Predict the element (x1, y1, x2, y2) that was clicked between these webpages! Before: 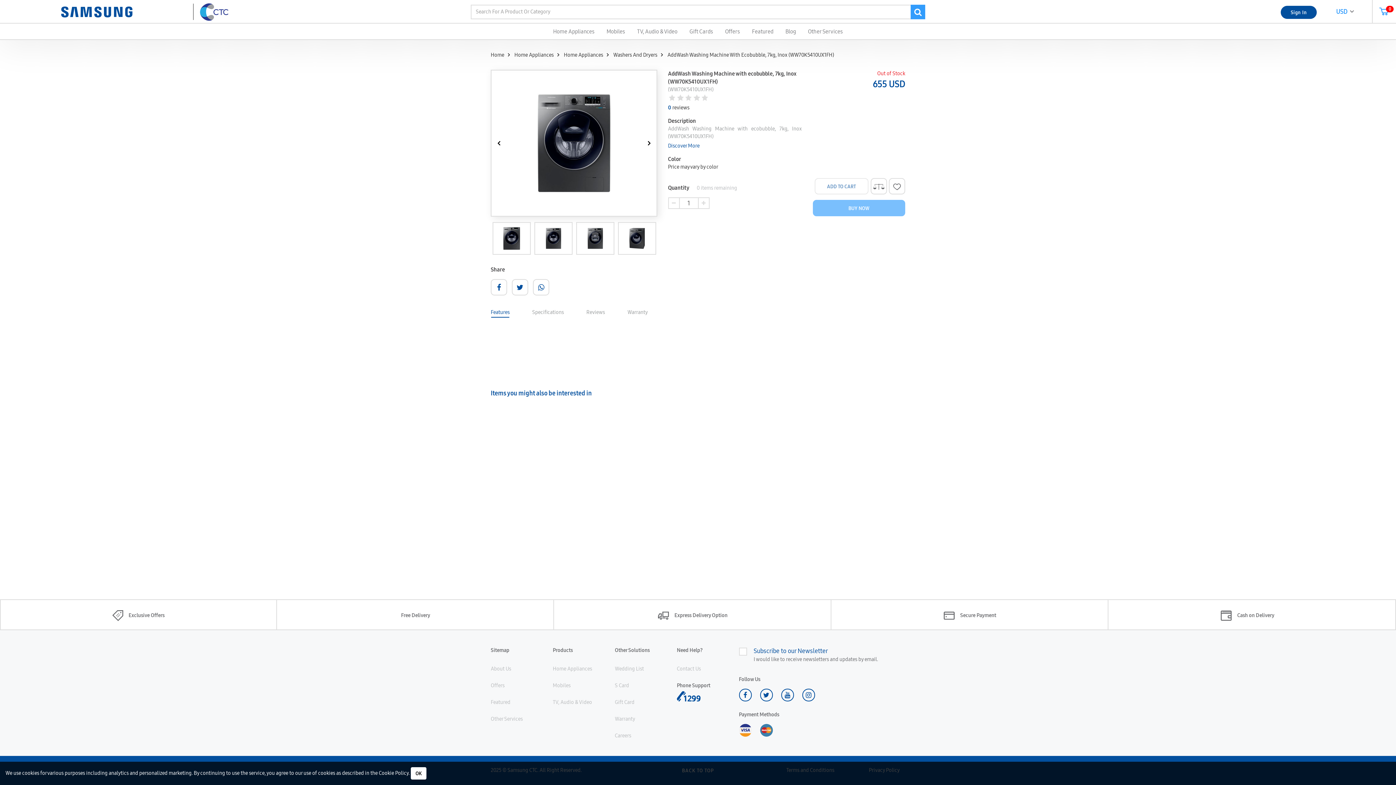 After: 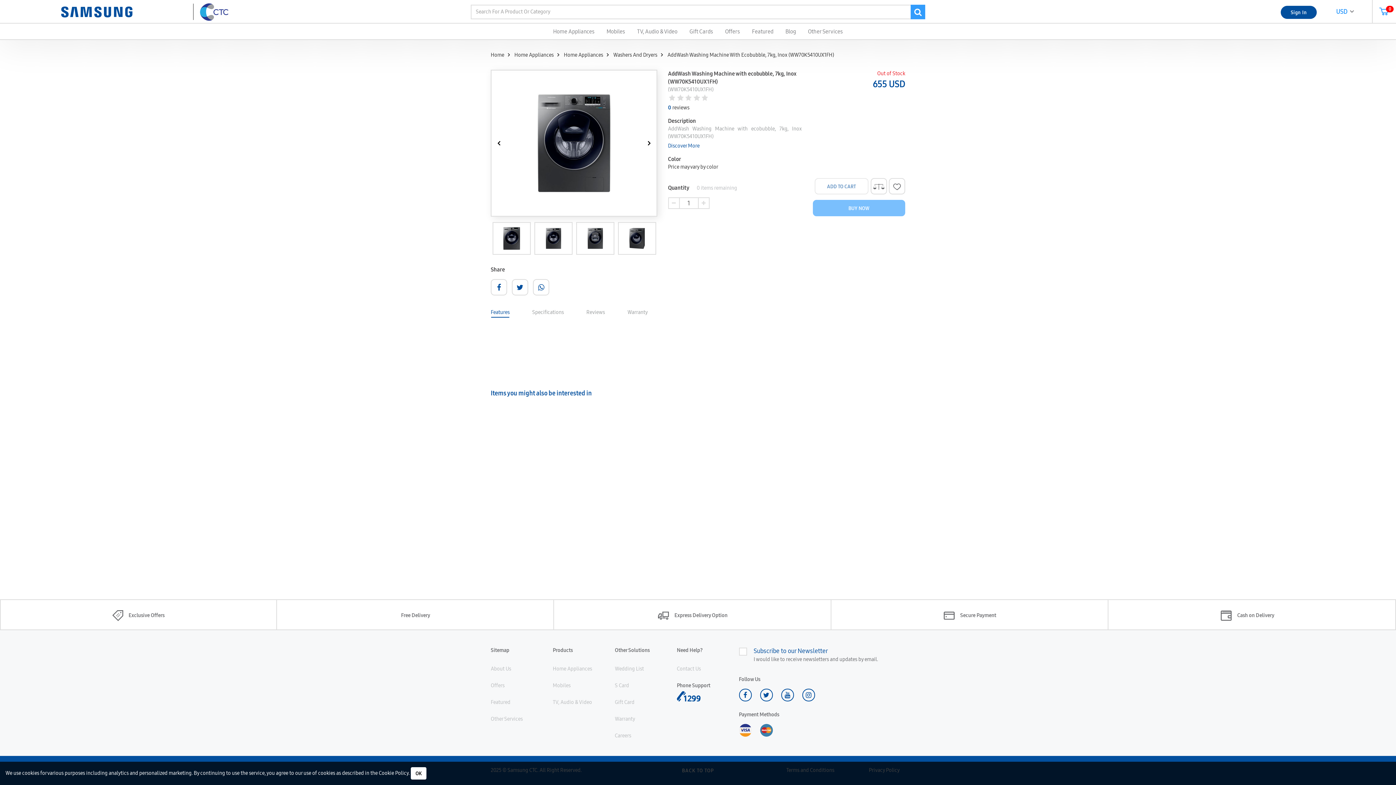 Action: bbox: (775, 550, 792, 566)